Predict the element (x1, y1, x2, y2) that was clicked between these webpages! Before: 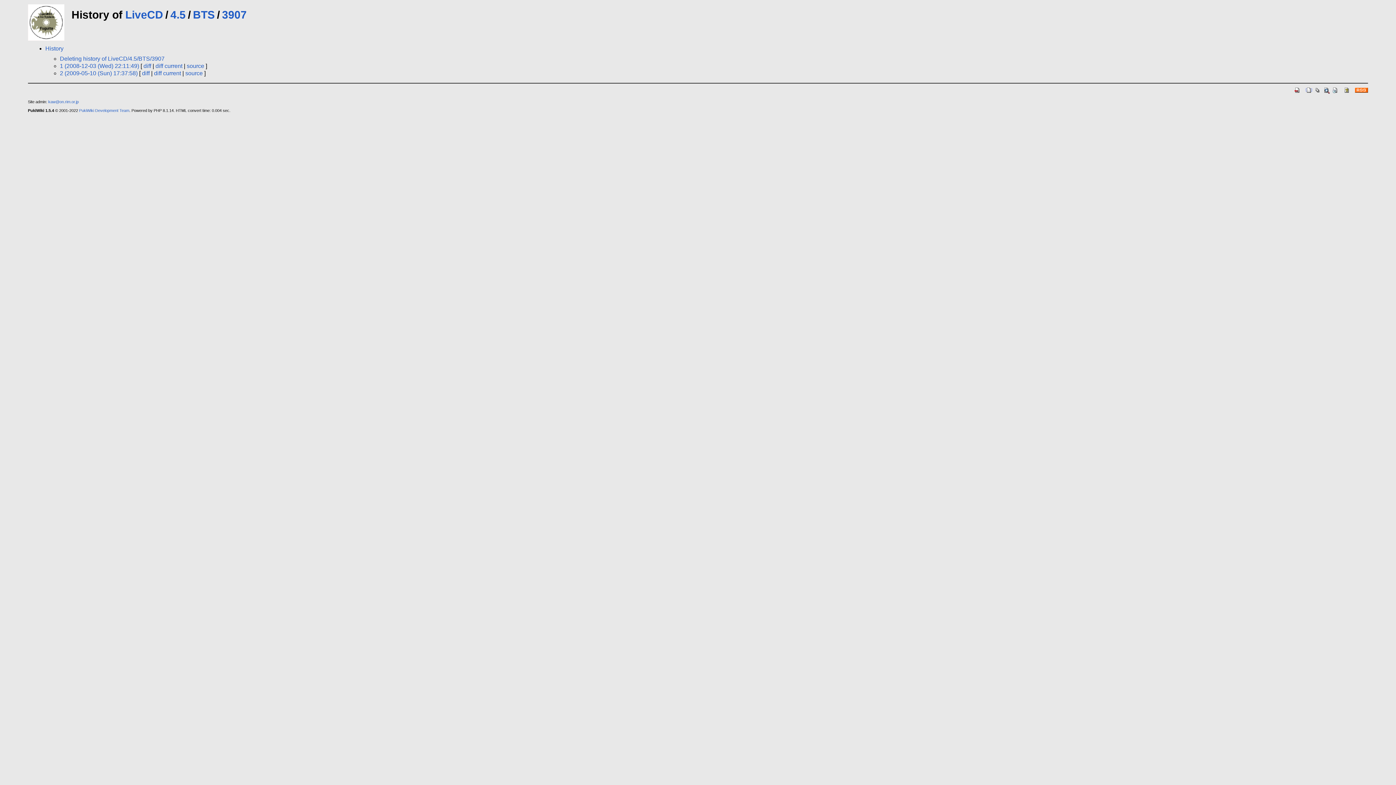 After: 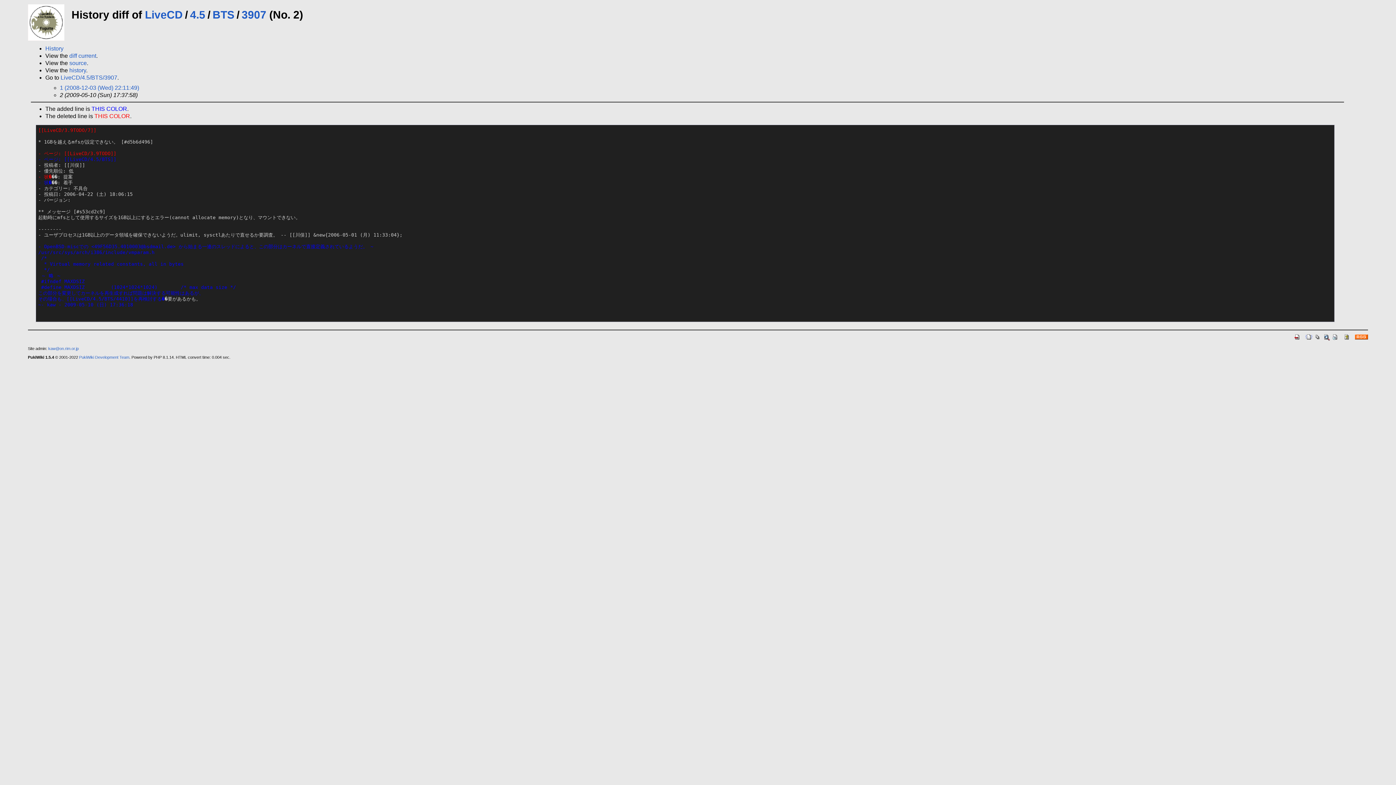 Action: label: diff bbox: (142, 70, 149, 76)